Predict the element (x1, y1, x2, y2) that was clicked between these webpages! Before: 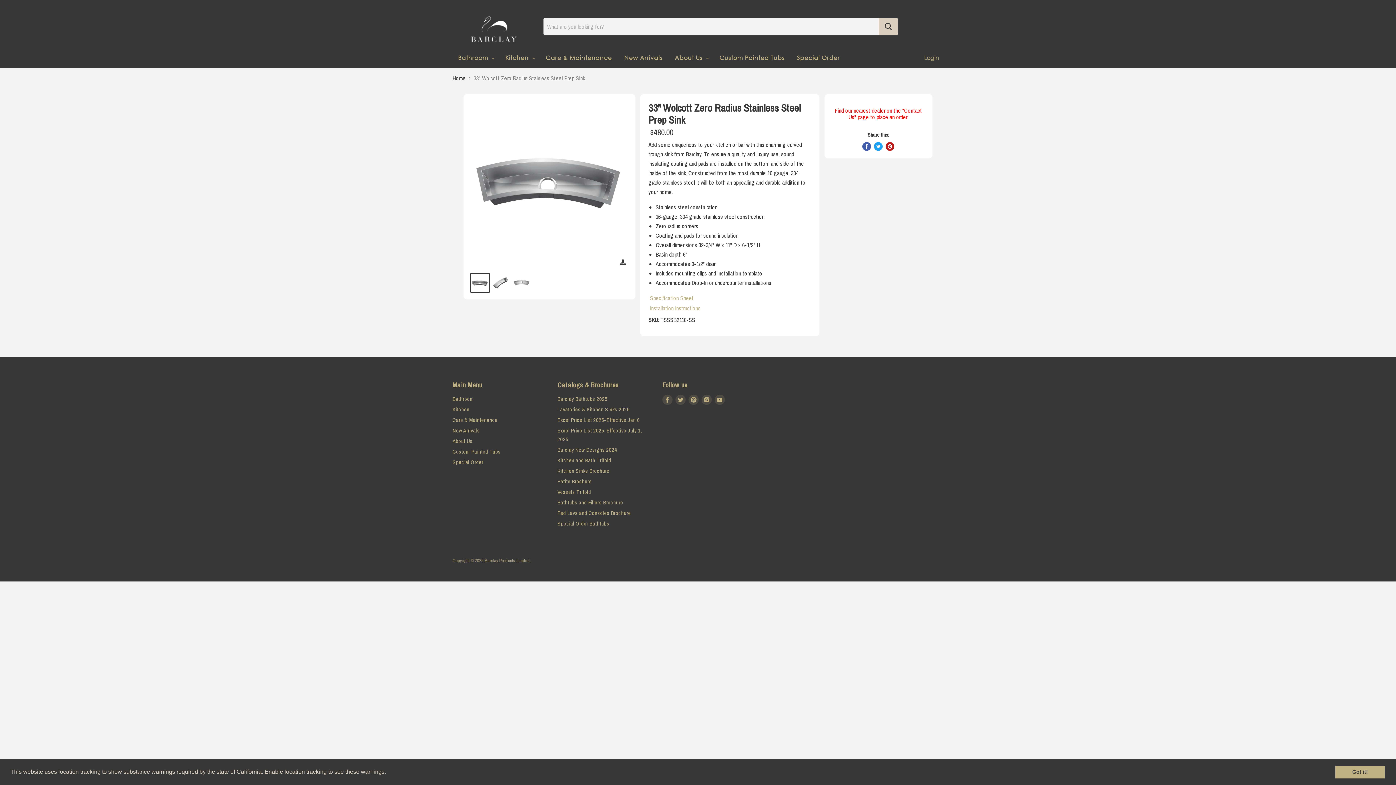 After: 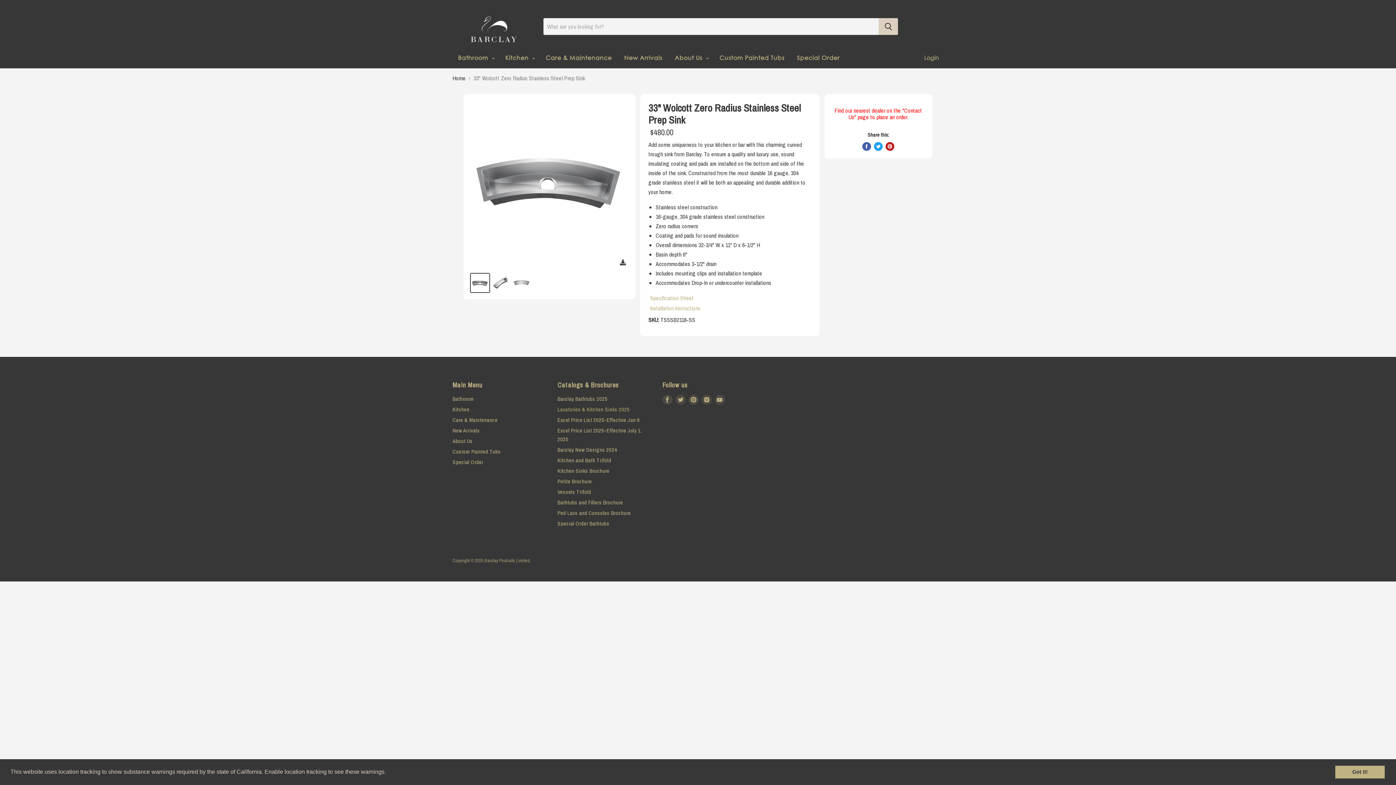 Action: bbox: (557, 405, 629, 413) label: Lavatories & Kitchen Sinks 2025